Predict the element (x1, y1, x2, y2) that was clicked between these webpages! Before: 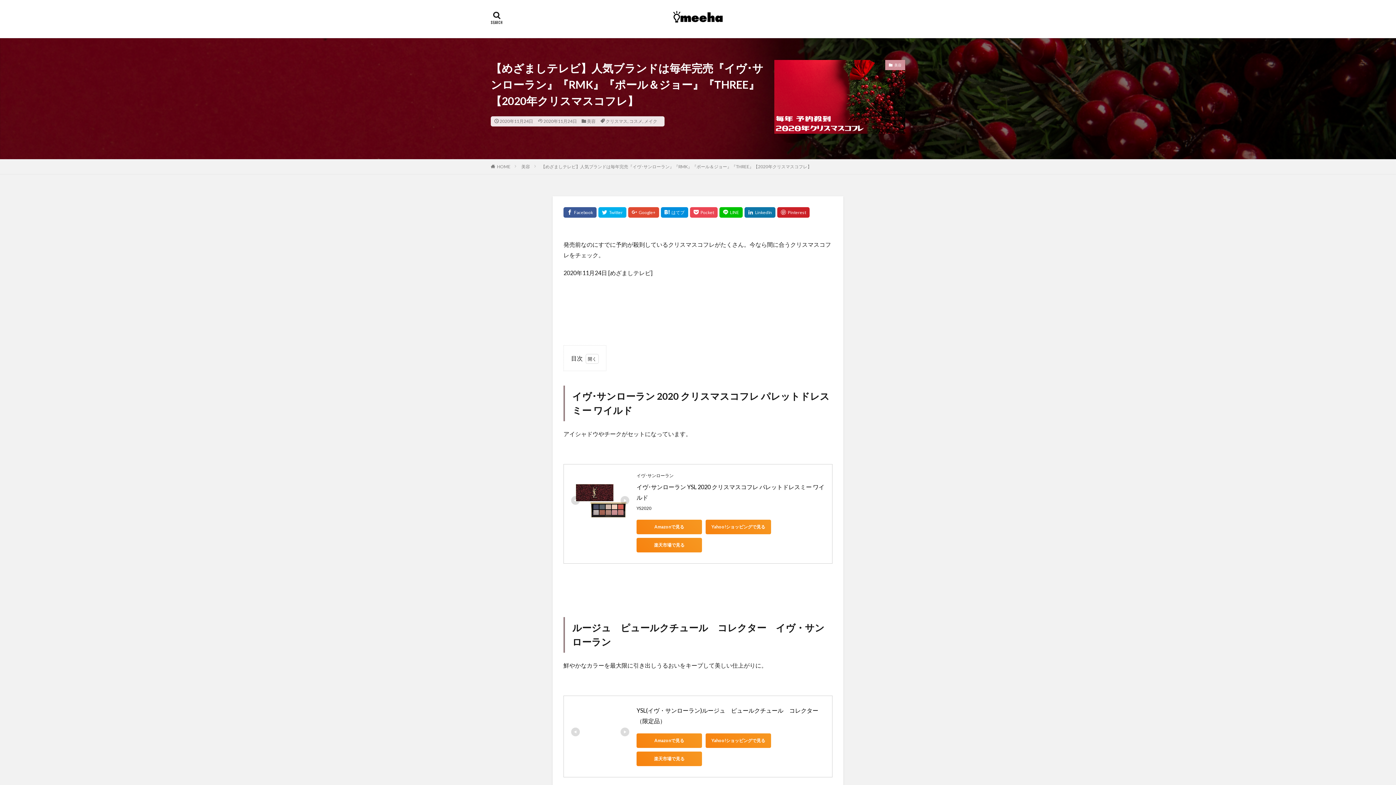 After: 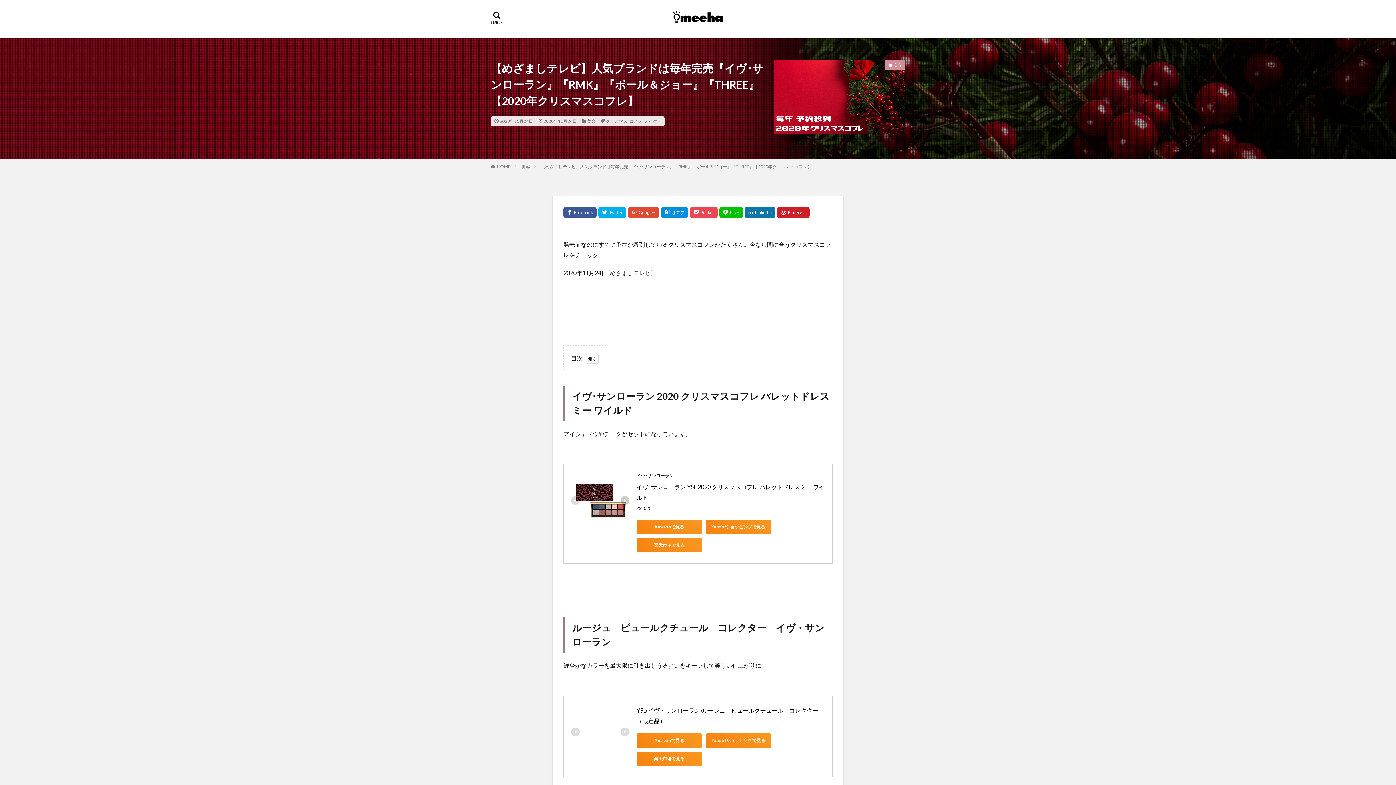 Action: bbox: (620, 494, 629, 504)